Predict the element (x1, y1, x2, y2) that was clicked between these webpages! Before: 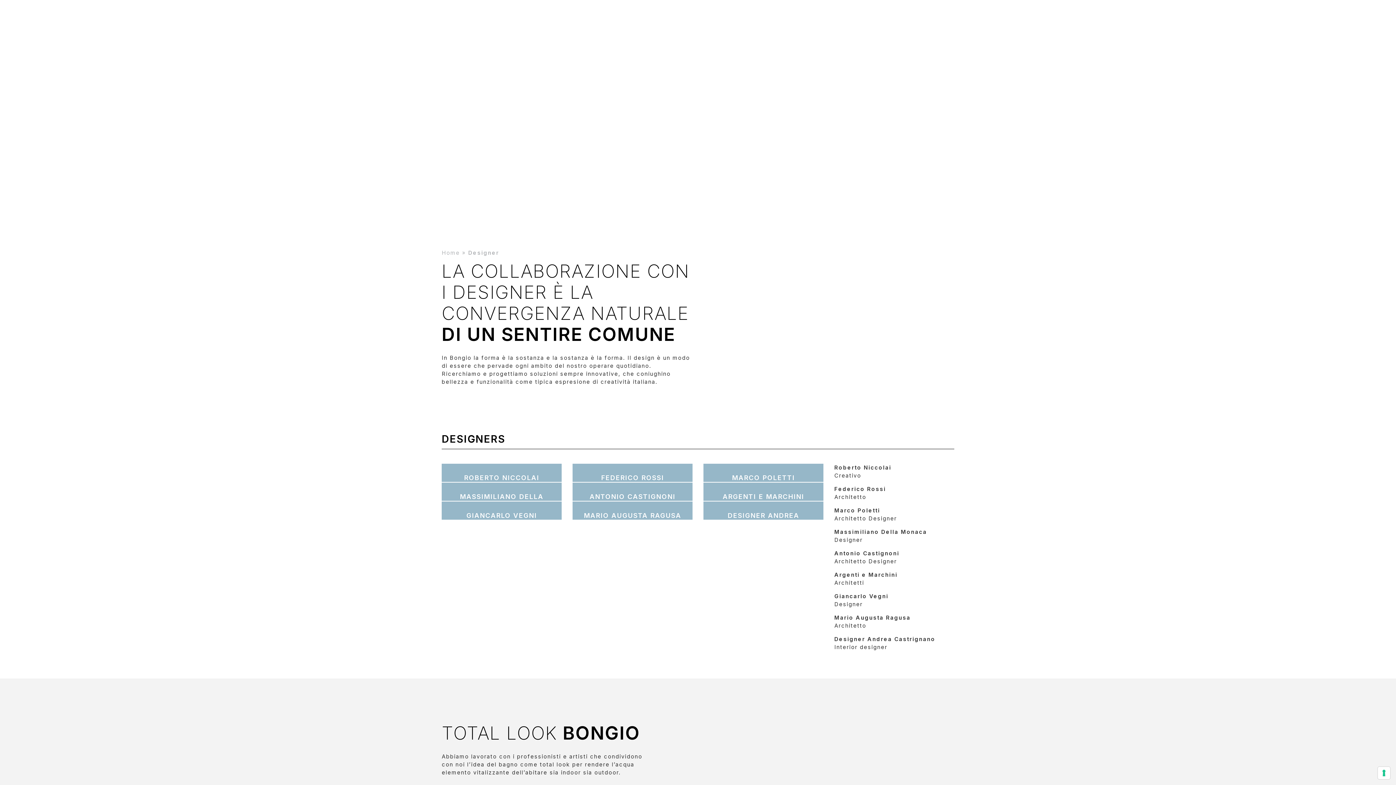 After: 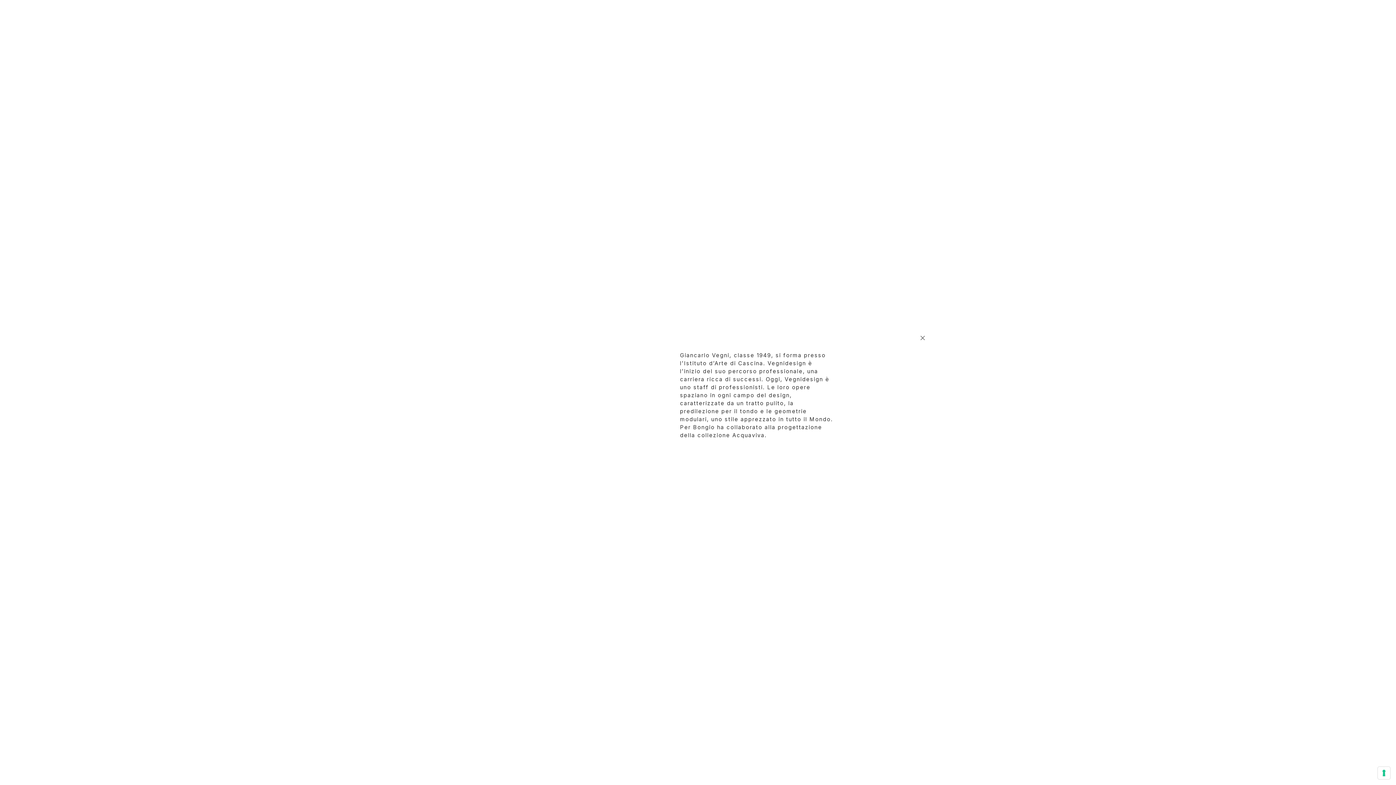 Action: bbox: (436, 501, 567, 509) label: GIANCARLO VEGNI

Designer

READ MORE